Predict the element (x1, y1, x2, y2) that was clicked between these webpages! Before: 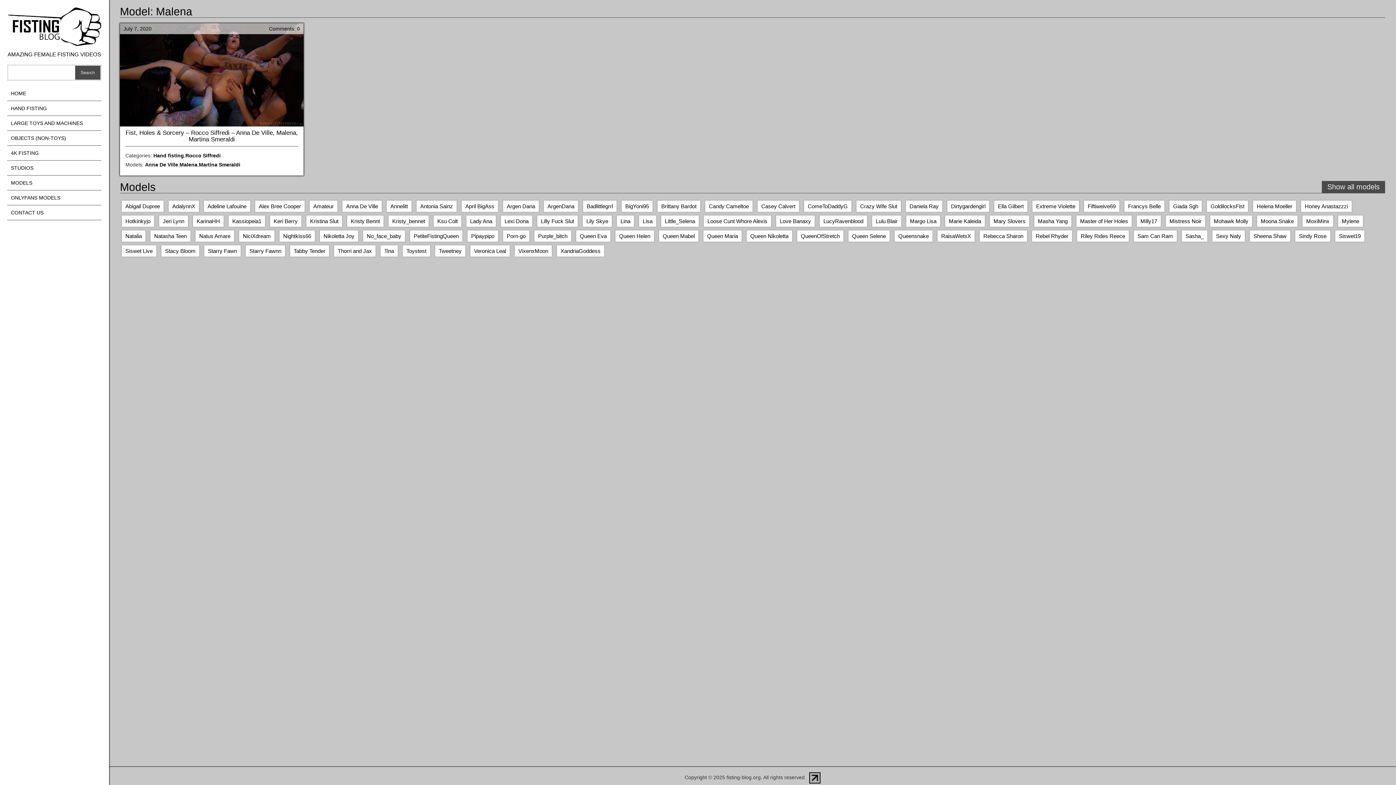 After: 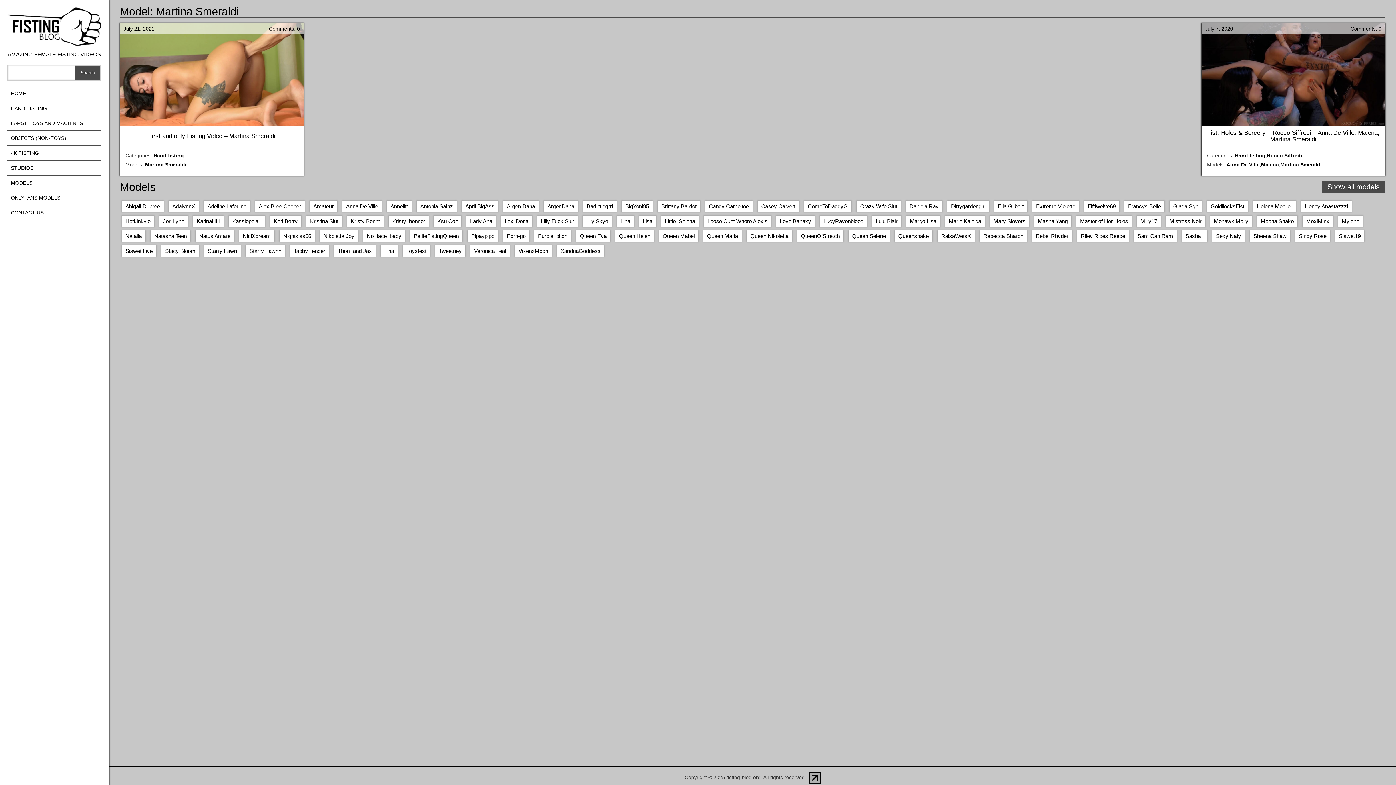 Action: label: Martina Smeraldi bbox: (198, 161, 240, 167)